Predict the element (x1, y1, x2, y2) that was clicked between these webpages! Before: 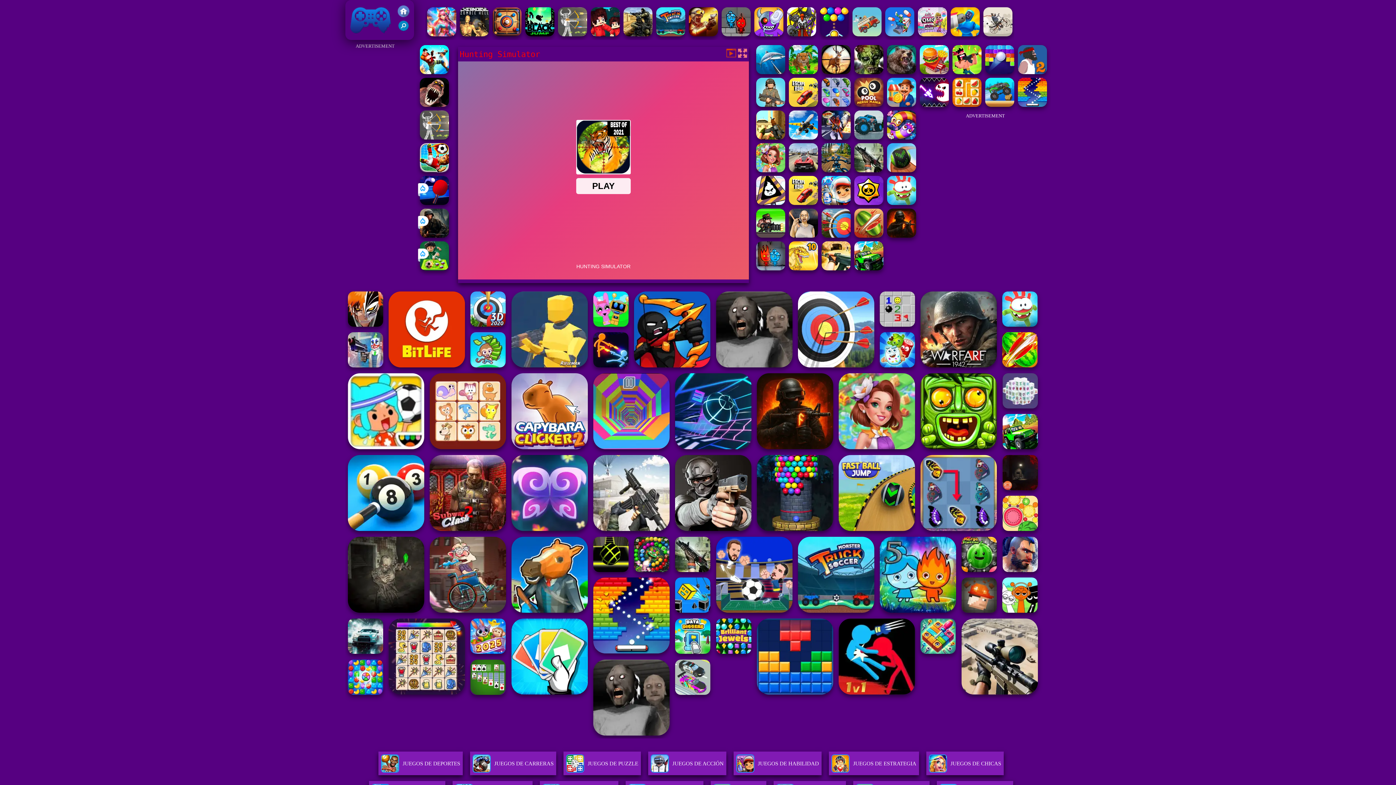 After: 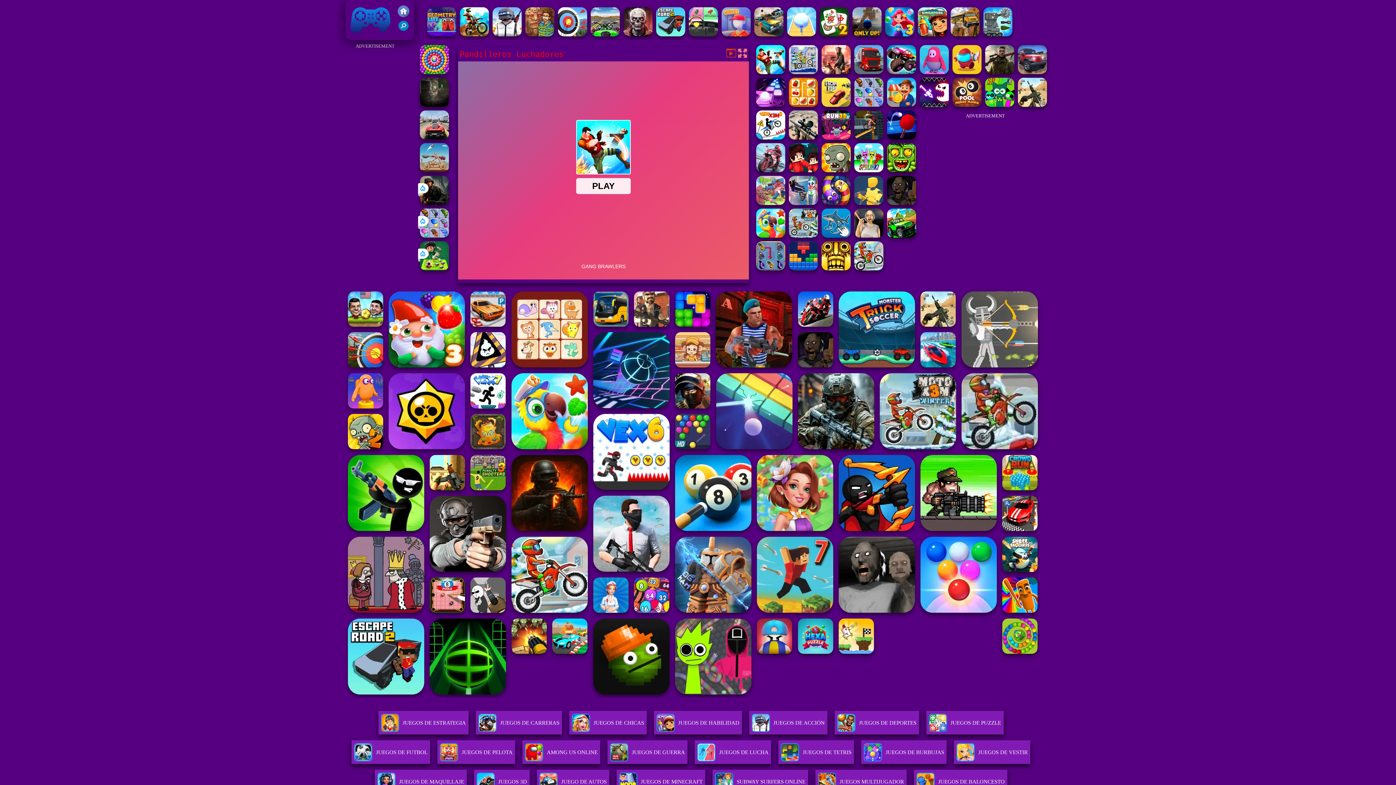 Action: bbox: (419, 69, 448, 75)